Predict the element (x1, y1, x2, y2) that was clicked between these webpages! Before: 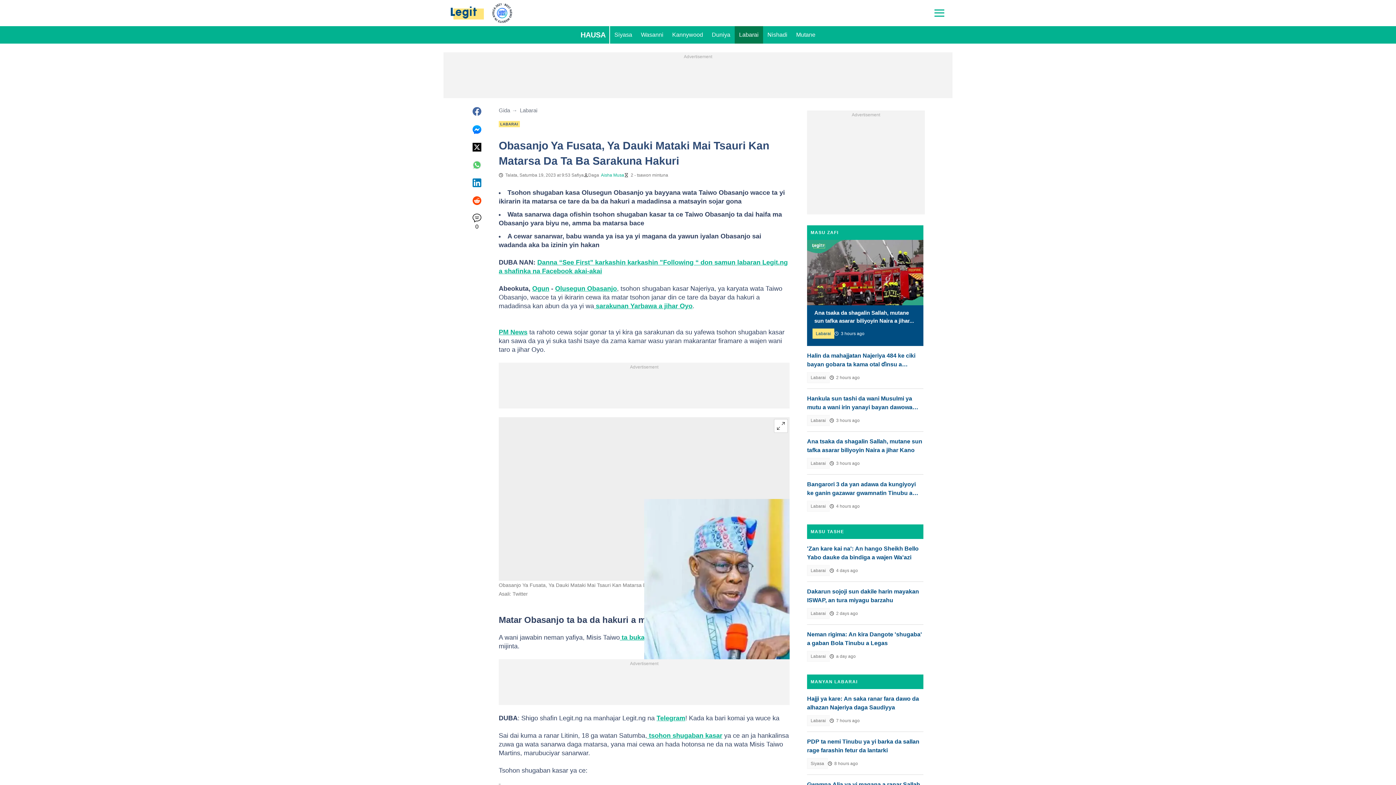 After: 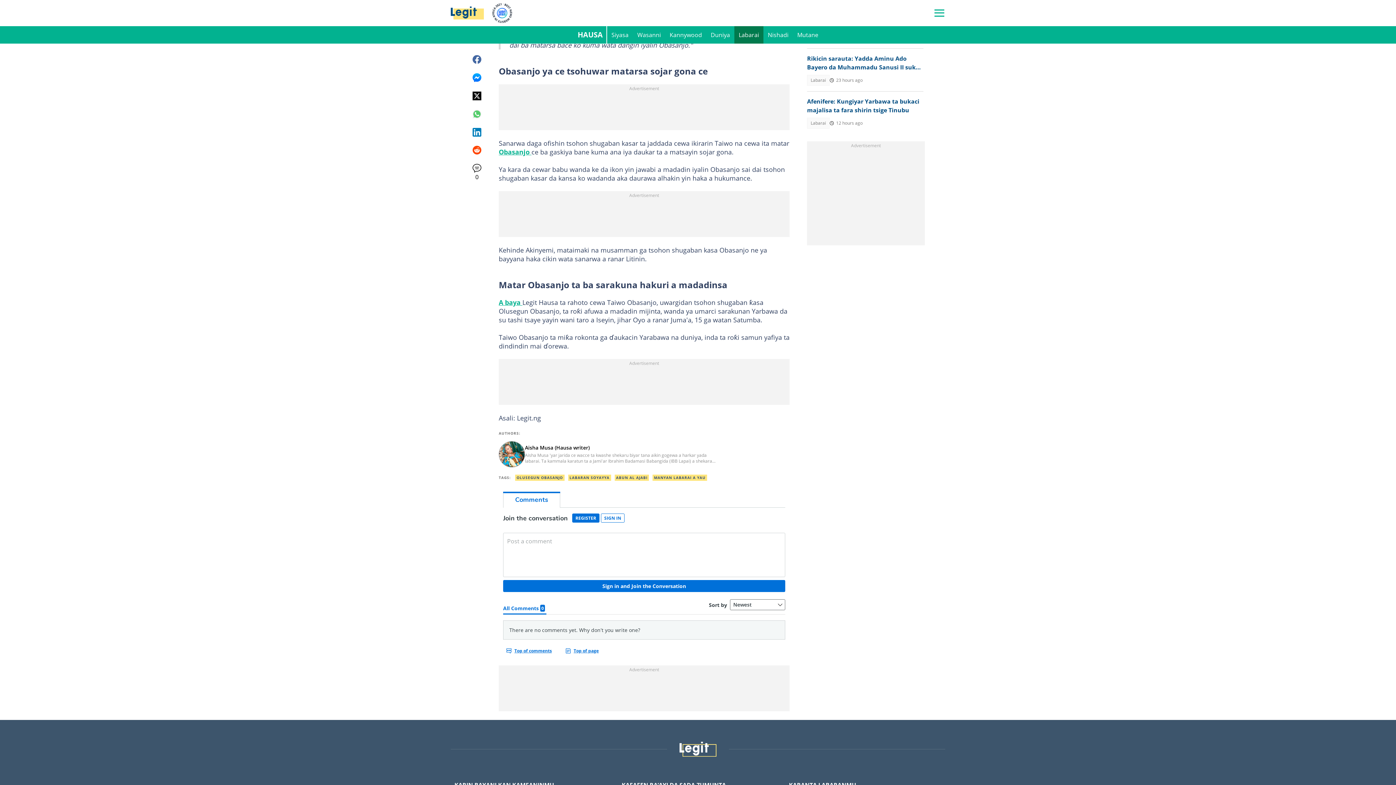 Action: bbox: (472, 213, 481, 231) label: 0